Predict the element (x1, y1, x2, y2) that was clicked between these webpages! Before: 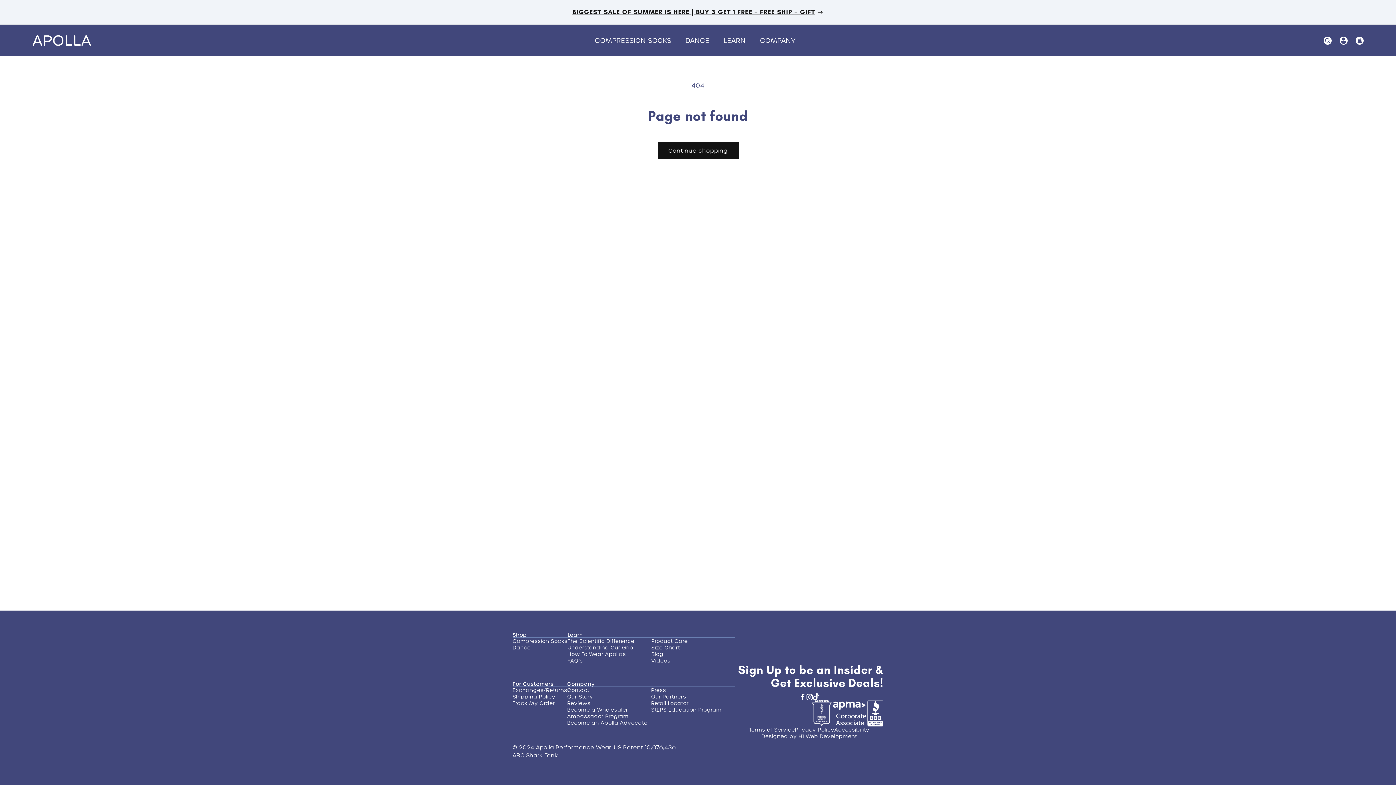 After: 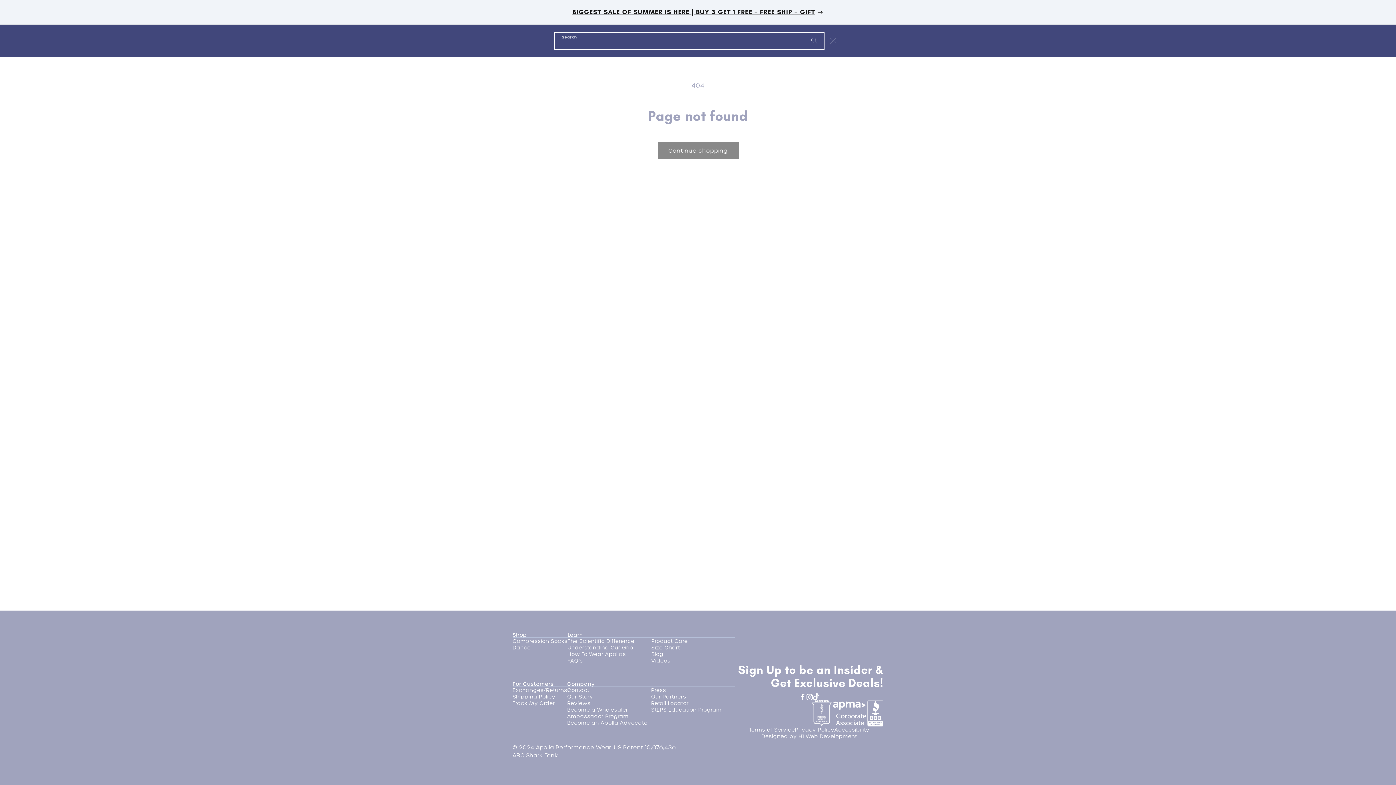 Action: label: Search bbox: (1320, 32, 1336, 48)